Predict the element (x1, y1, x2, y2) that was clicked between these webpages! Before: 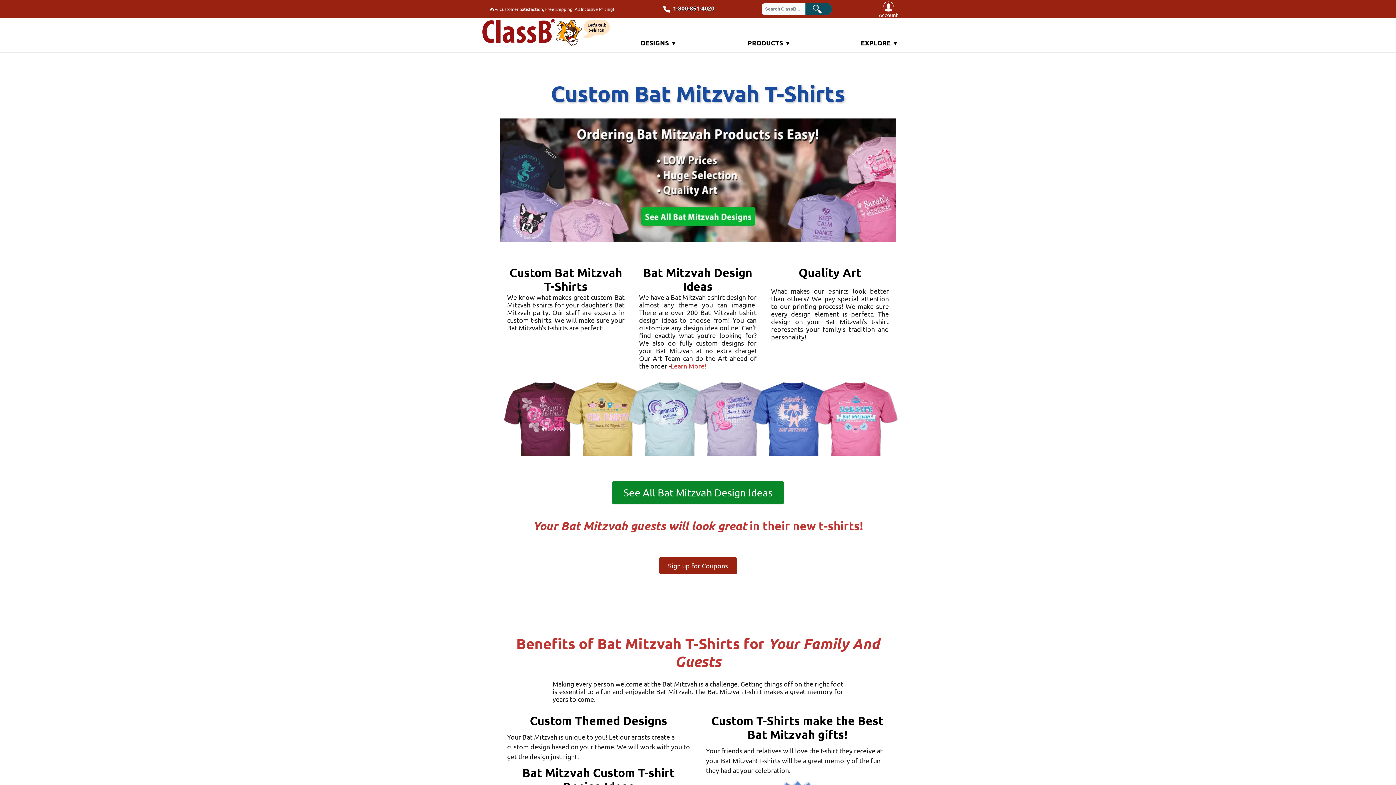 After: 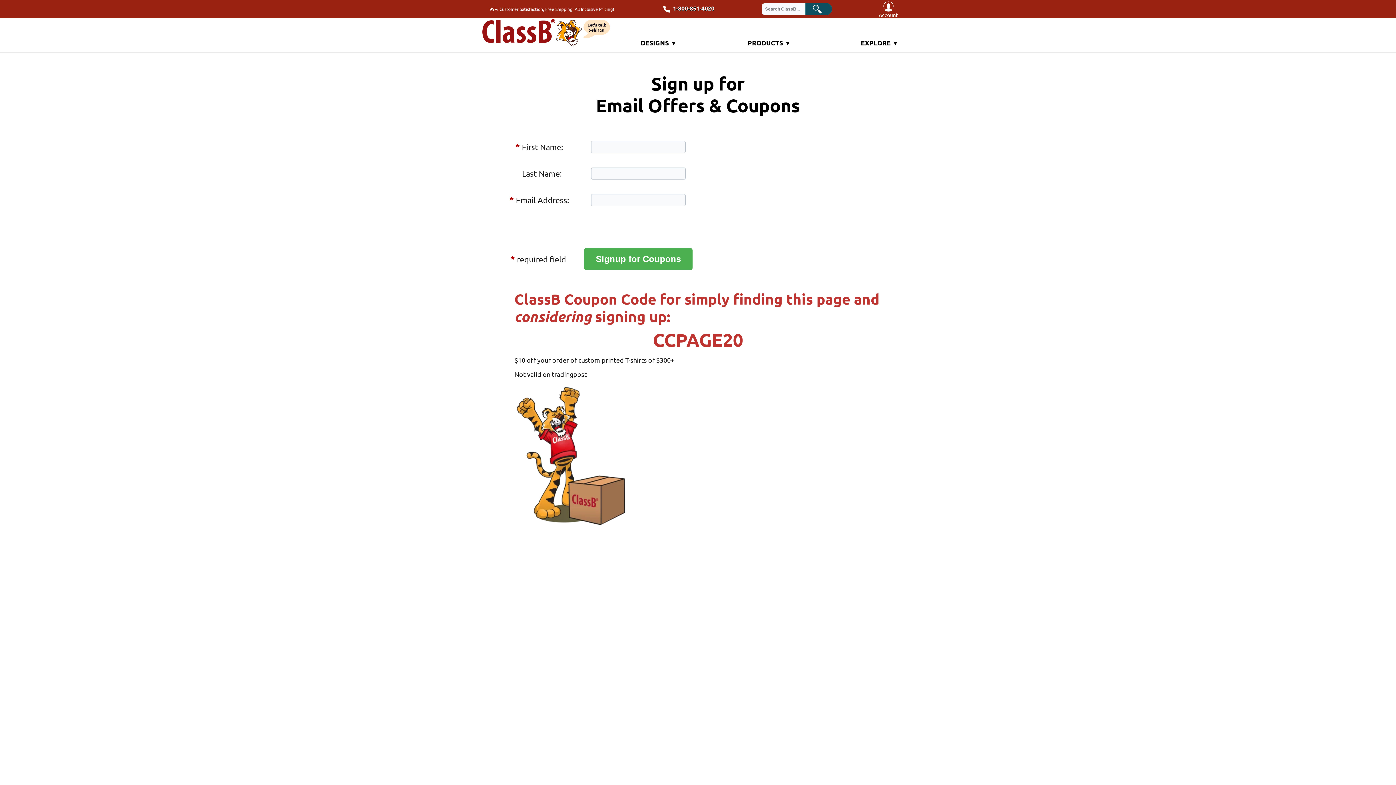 Action: label: Sign up for Coupons bbox: (659, 557, 737, 574)